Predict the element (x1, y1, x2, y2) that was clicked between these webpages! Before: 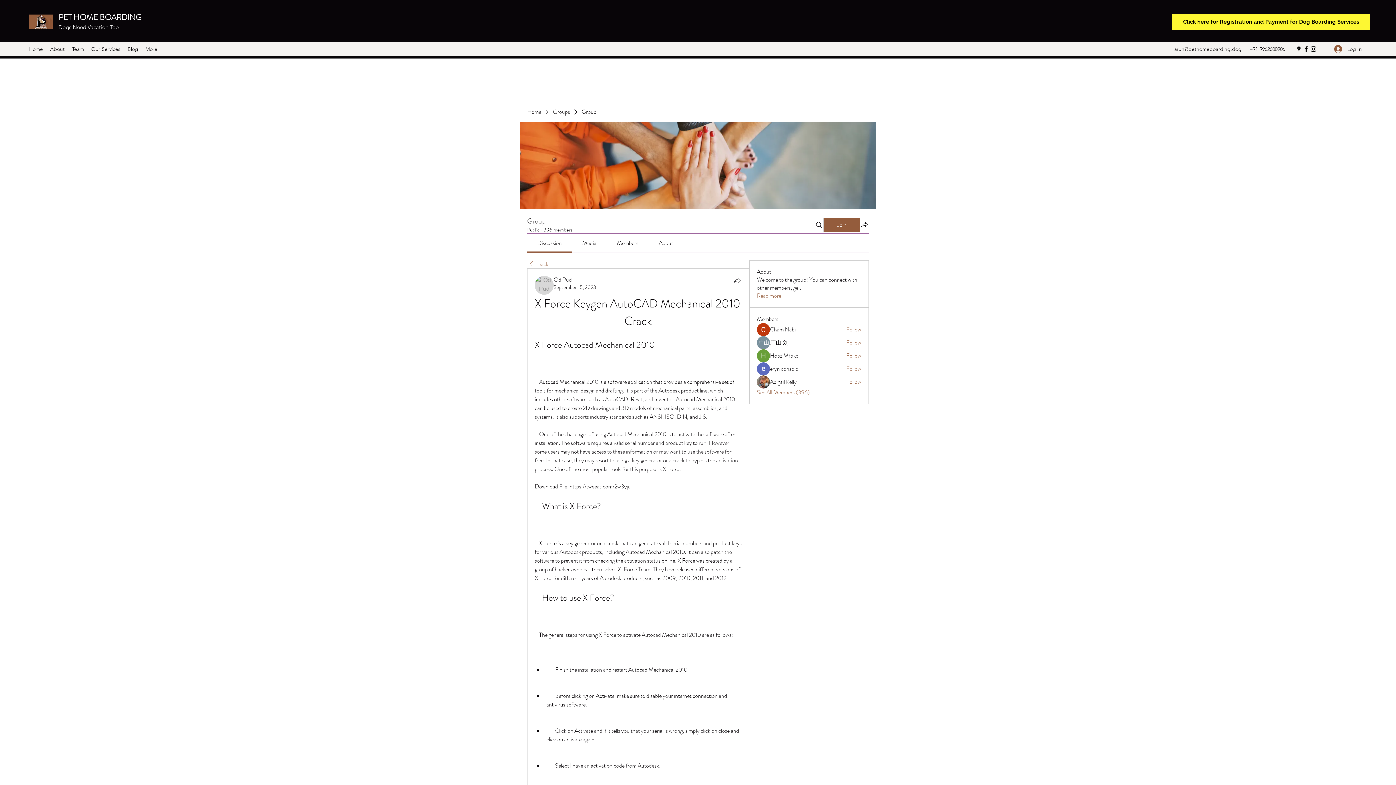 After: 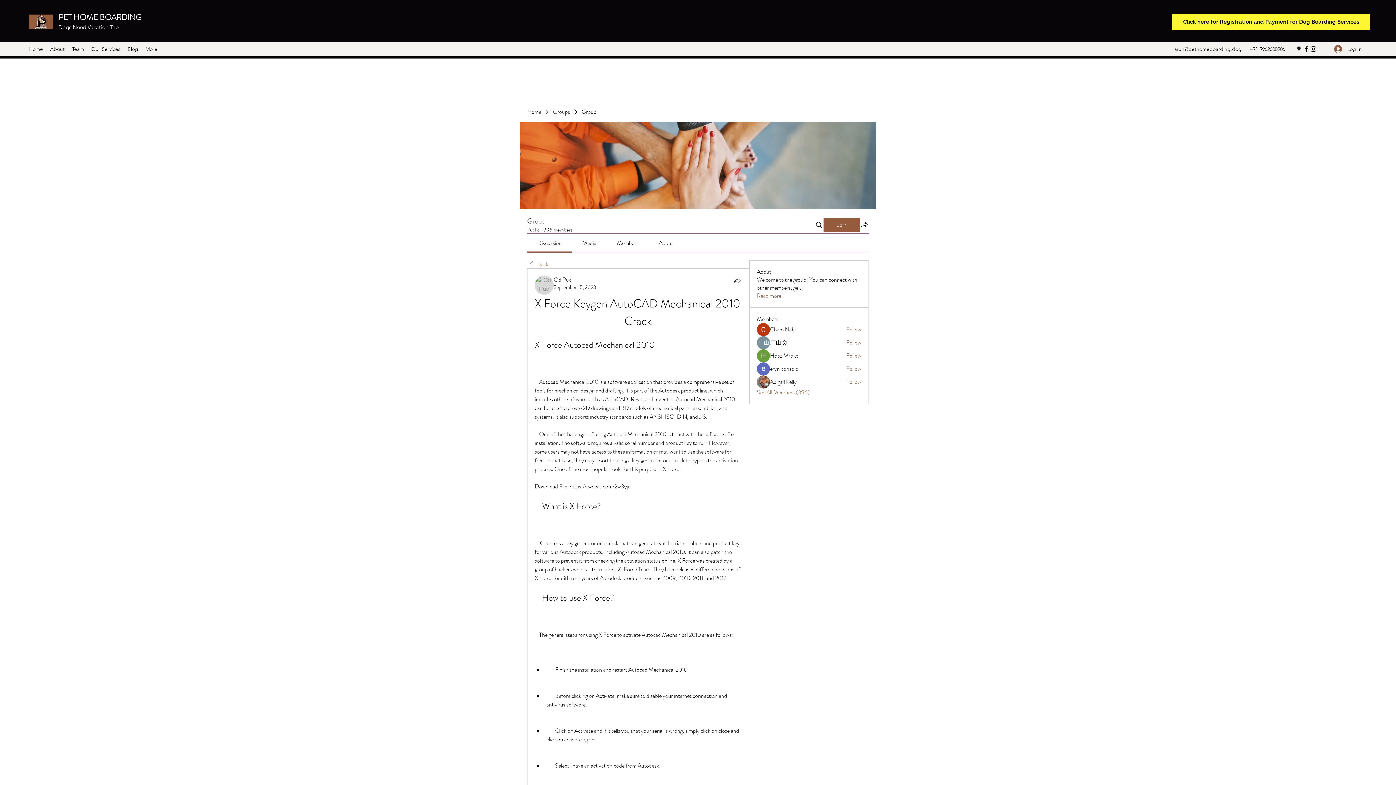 Action: bbox: (659, 238, 673, 247) label: About